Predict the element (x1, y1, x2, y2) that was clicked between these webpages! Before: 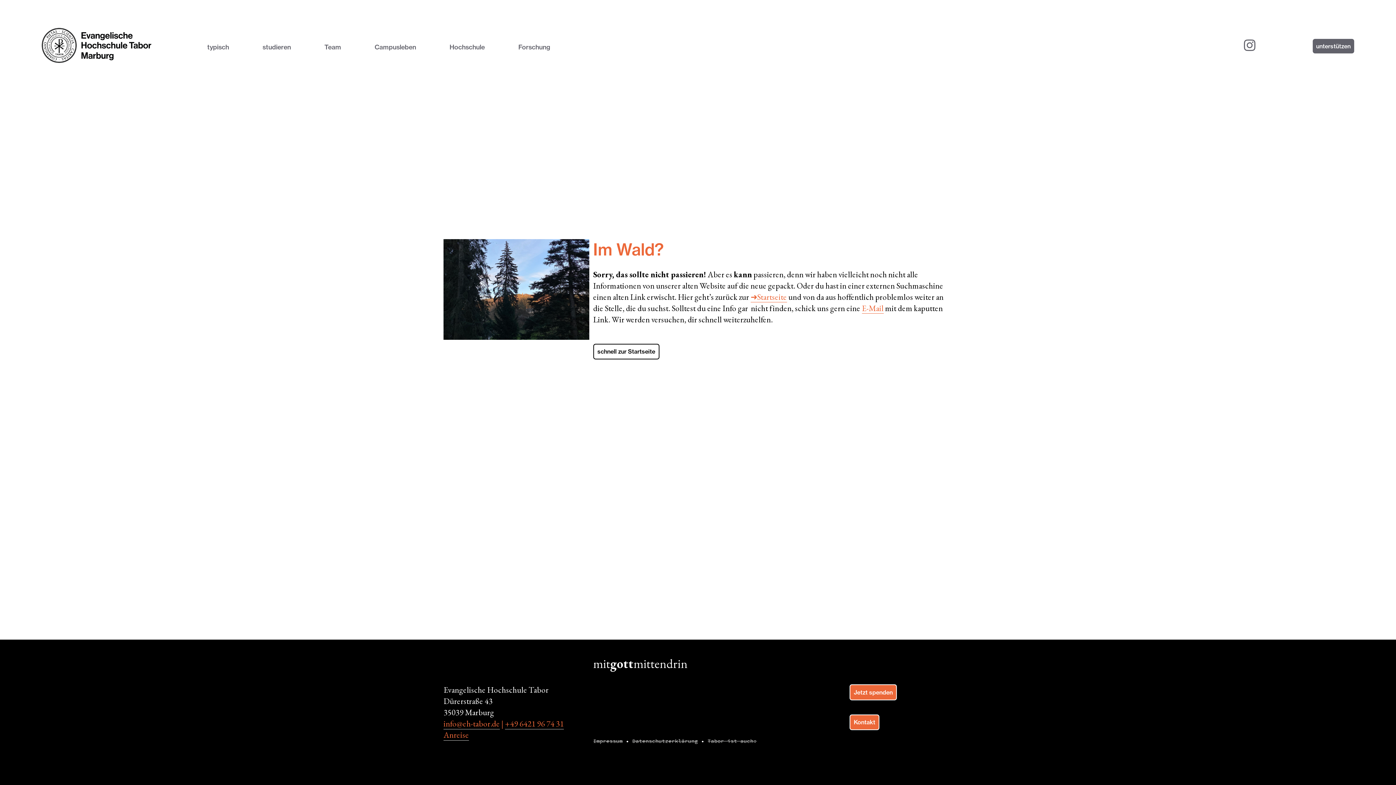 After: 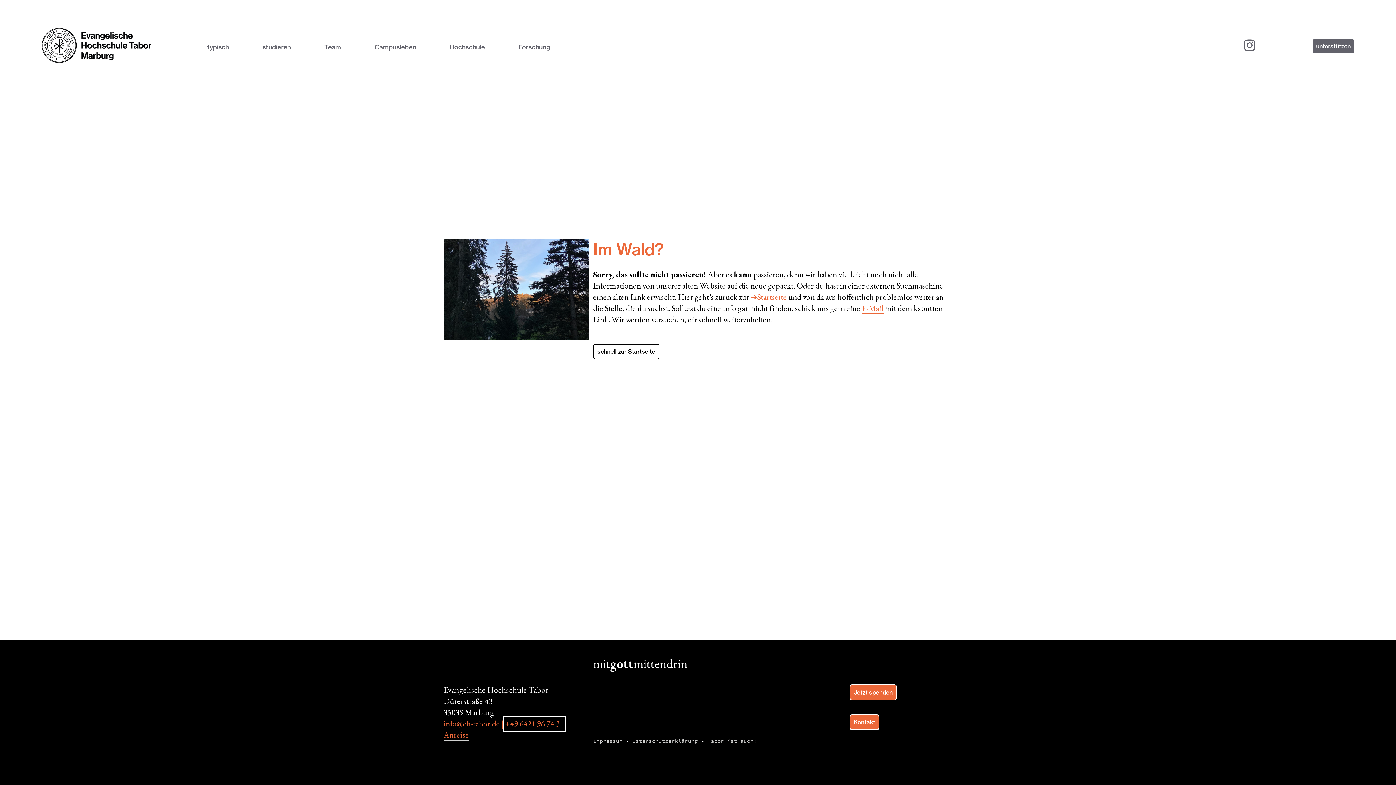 Action: label: +49 6421 96 74 31 bbox: (505, 718, 564, 729)